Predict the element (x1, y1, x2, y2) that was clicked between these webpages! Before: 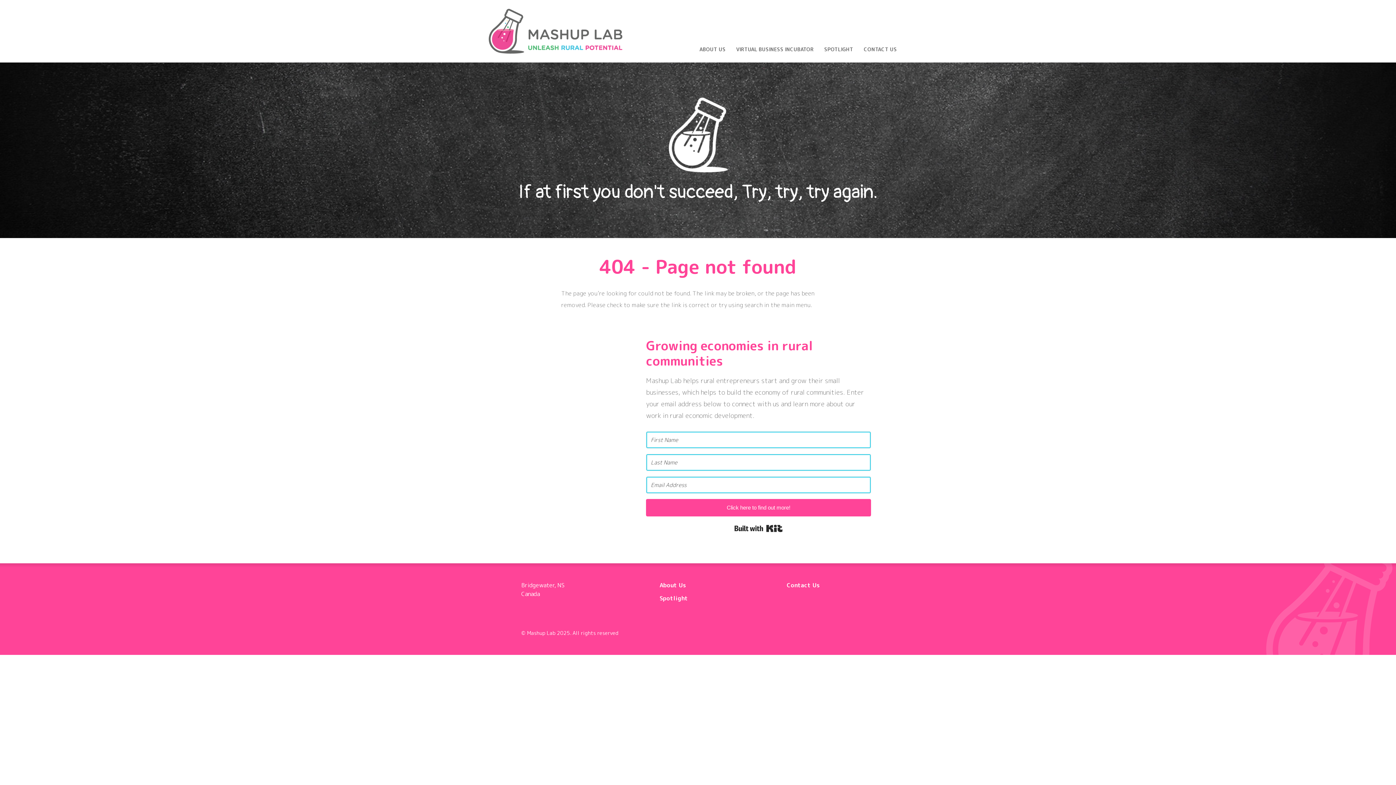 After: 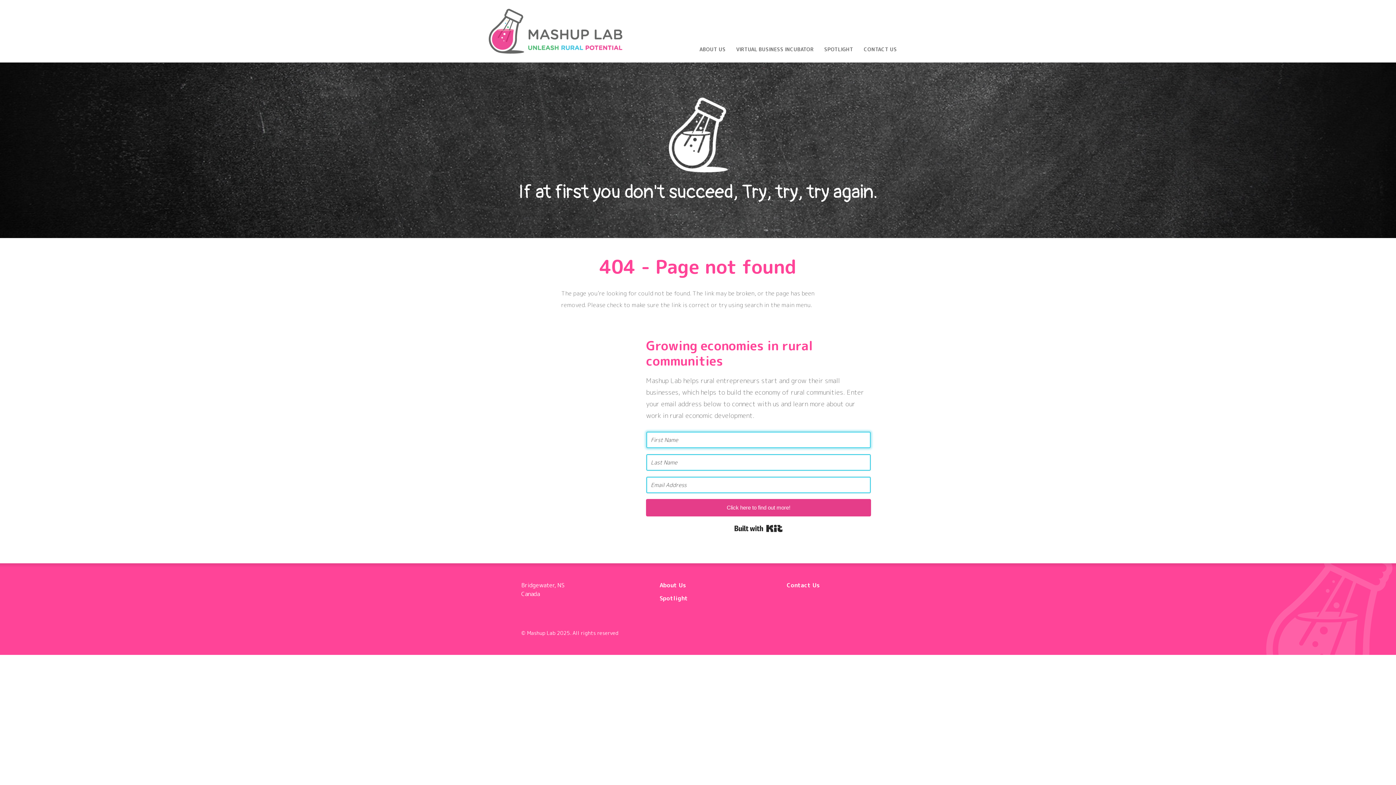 Action: bbox: (646, 499, 871, 516) label: Click here to find out more!